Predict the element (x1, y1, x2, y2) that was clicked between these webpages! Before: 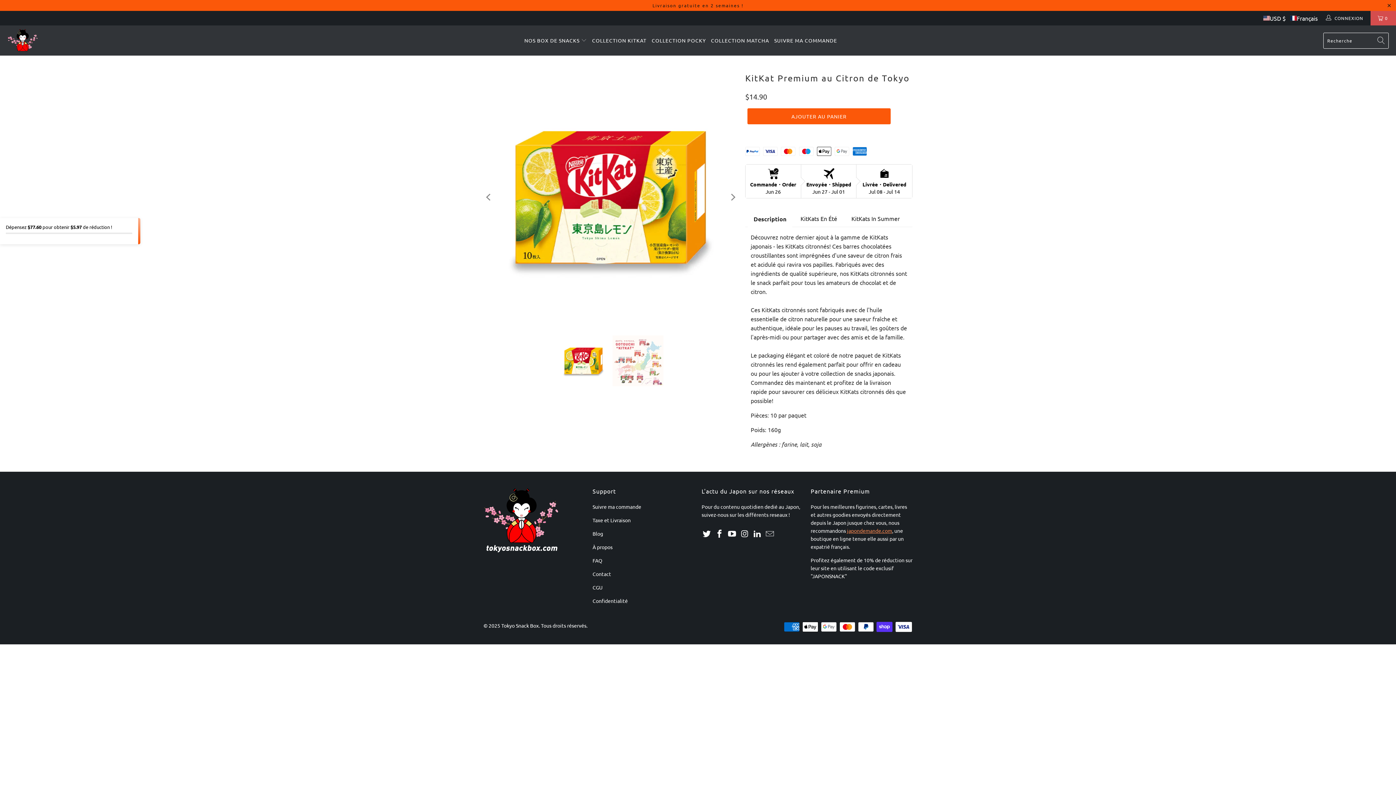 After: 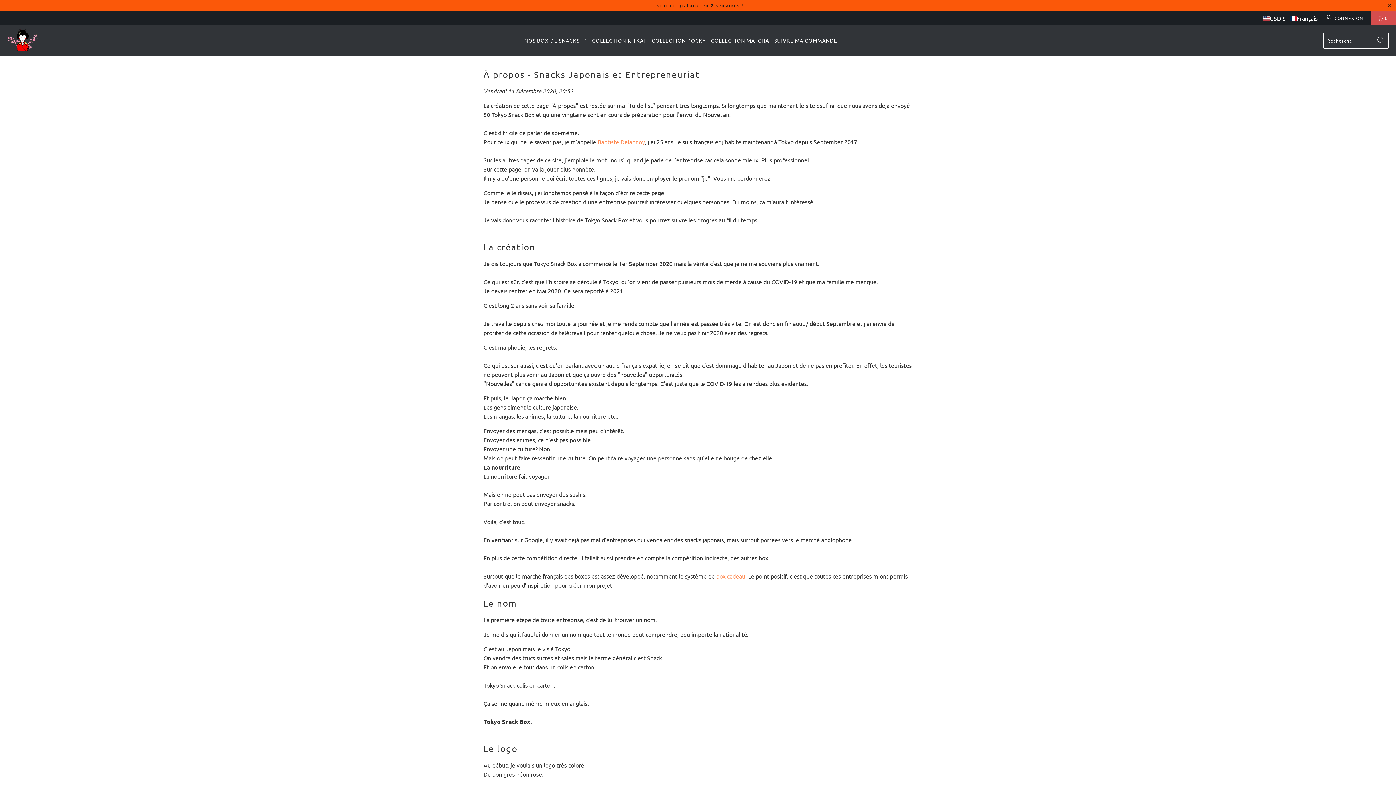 Action: label: À propos bbox: (592, 544, 612, 550)